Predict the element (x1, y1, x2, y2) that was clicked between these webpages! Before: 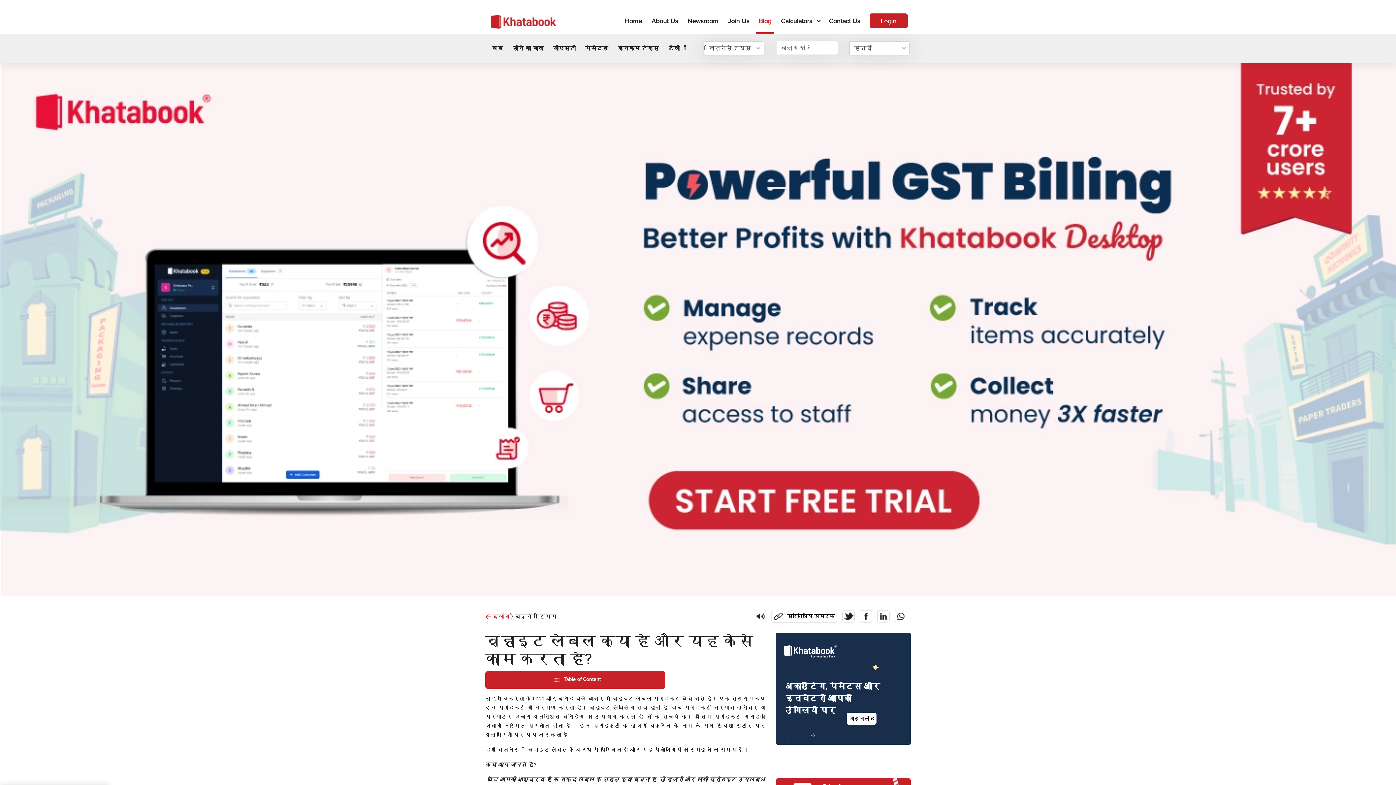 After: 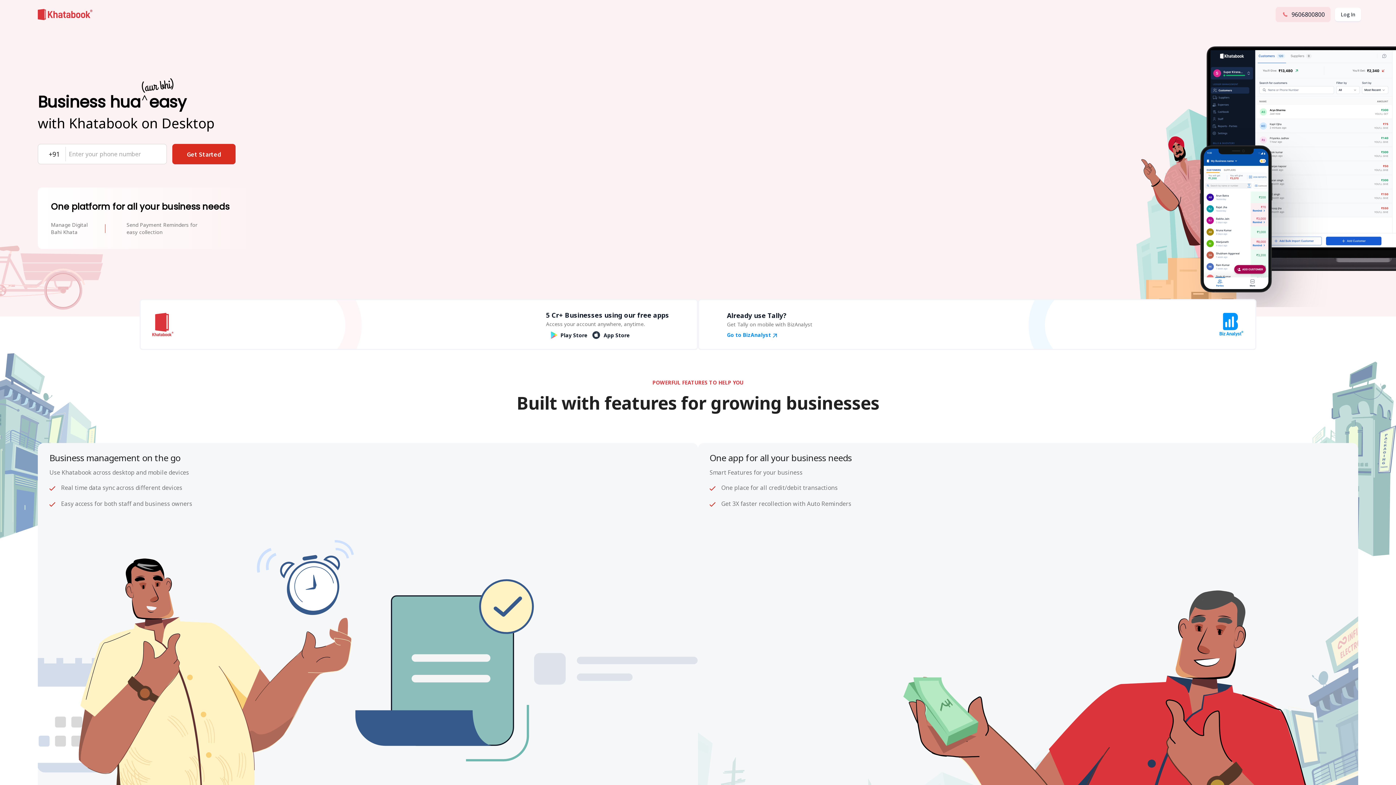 Action: bbox: (491, 13, 556, 30)